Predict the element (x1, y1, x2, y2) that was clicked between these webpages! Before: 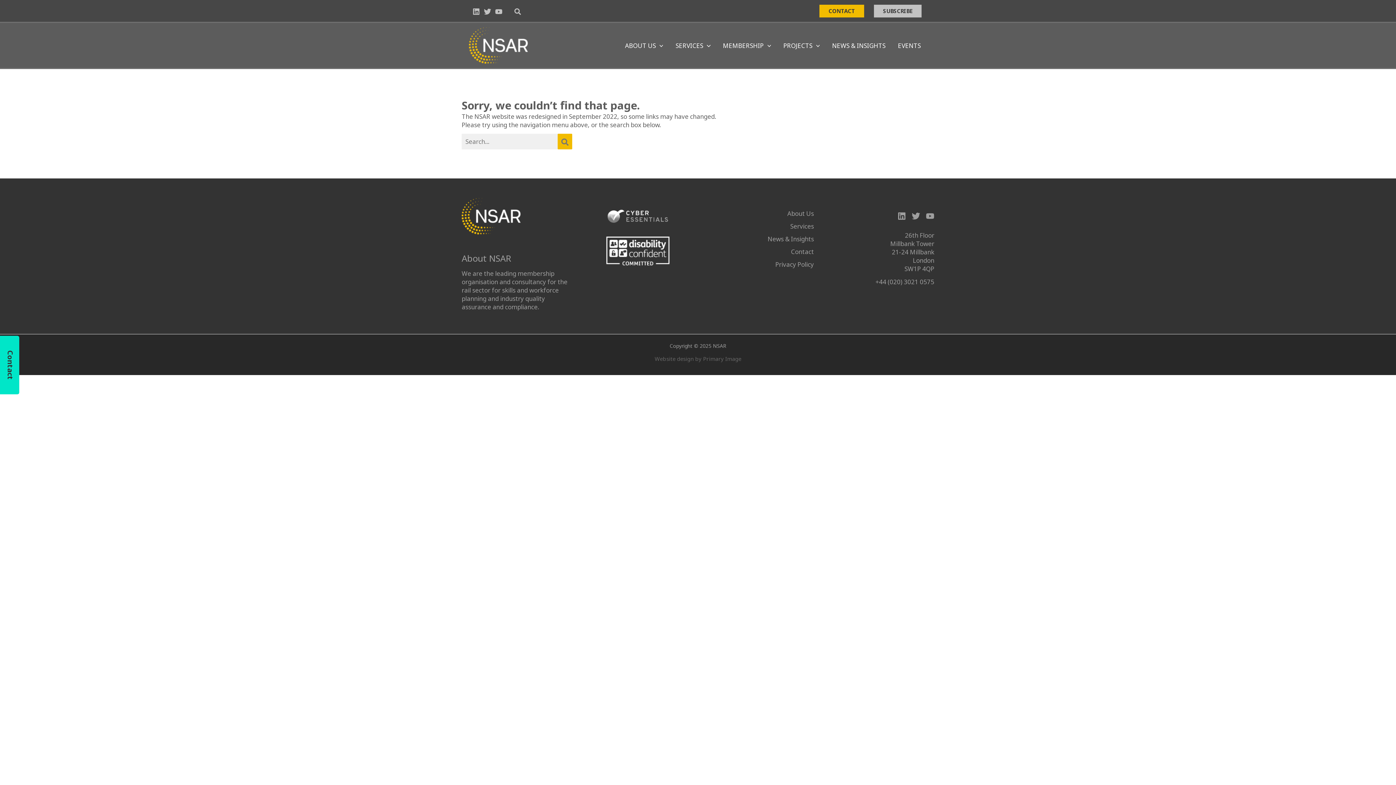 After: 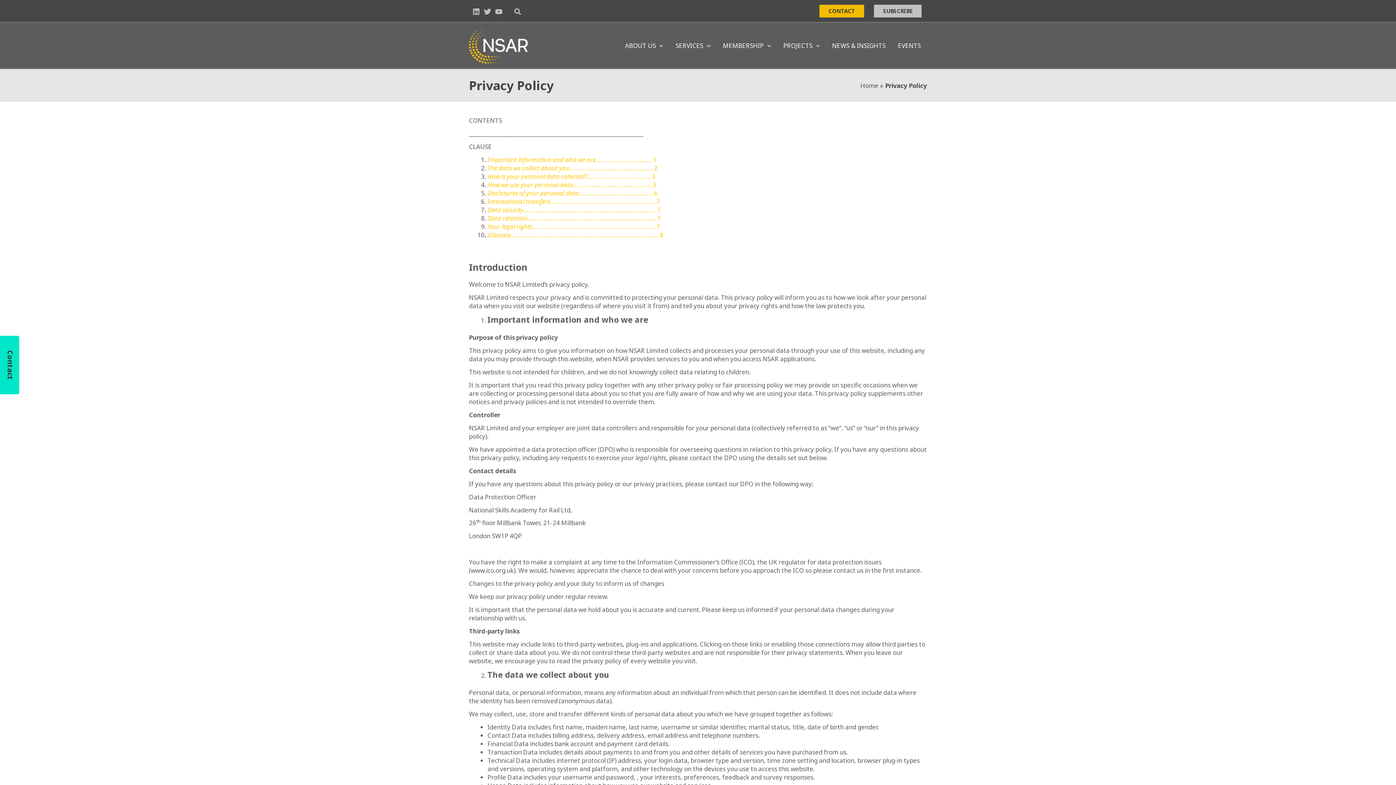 Action: bbox: (775, 260, 814, 273) label: Privacy Policy